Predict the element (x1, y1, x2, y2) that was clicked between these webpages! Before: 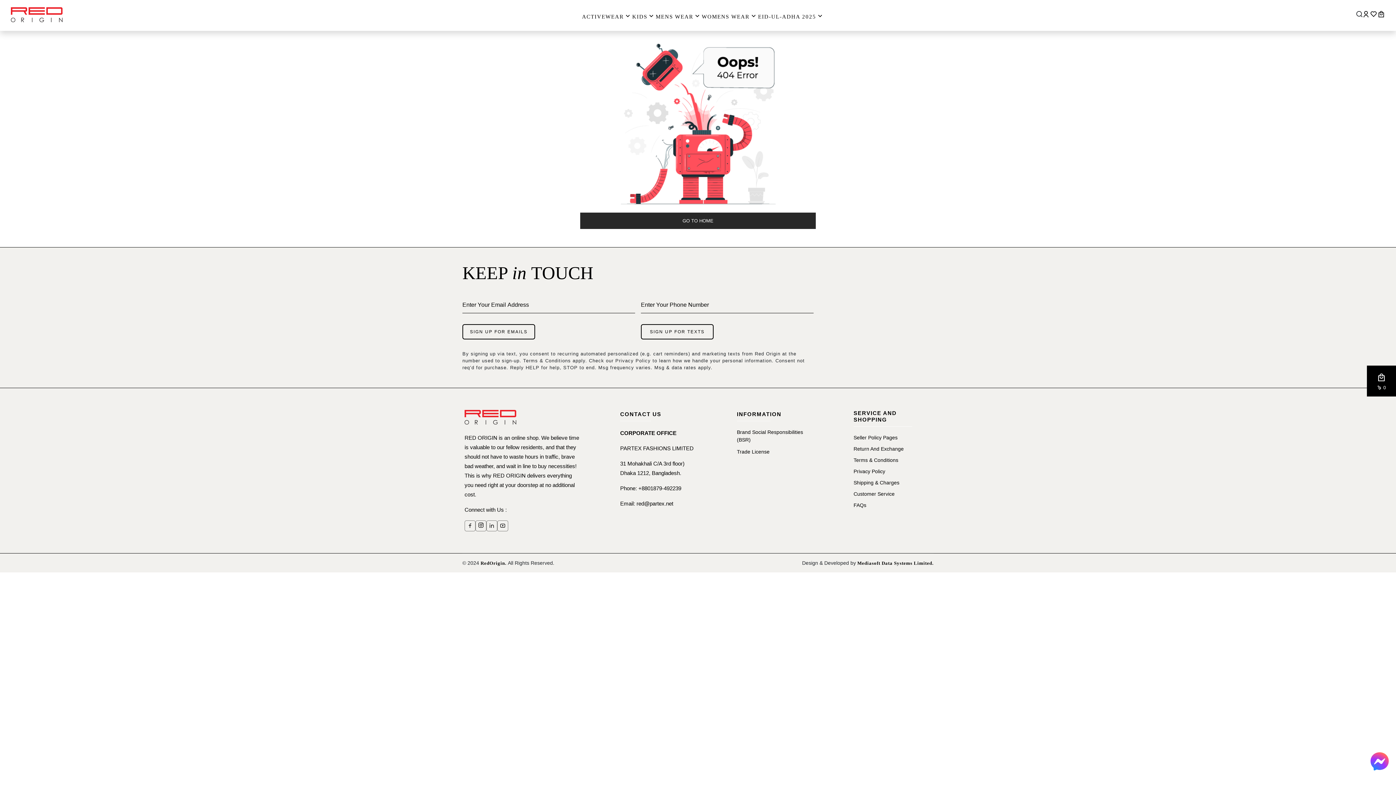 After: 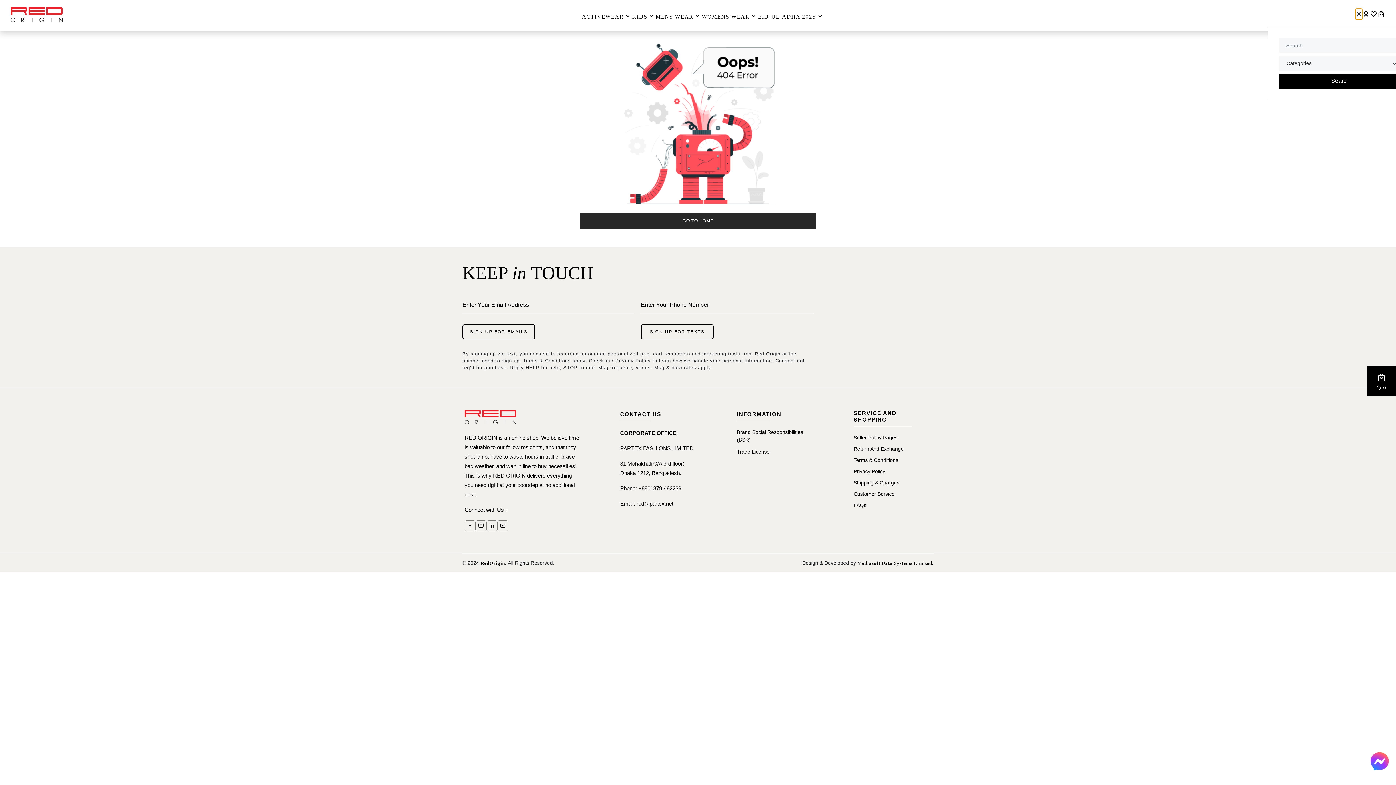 Action: bbox: (1356, 7, 1362, 18)